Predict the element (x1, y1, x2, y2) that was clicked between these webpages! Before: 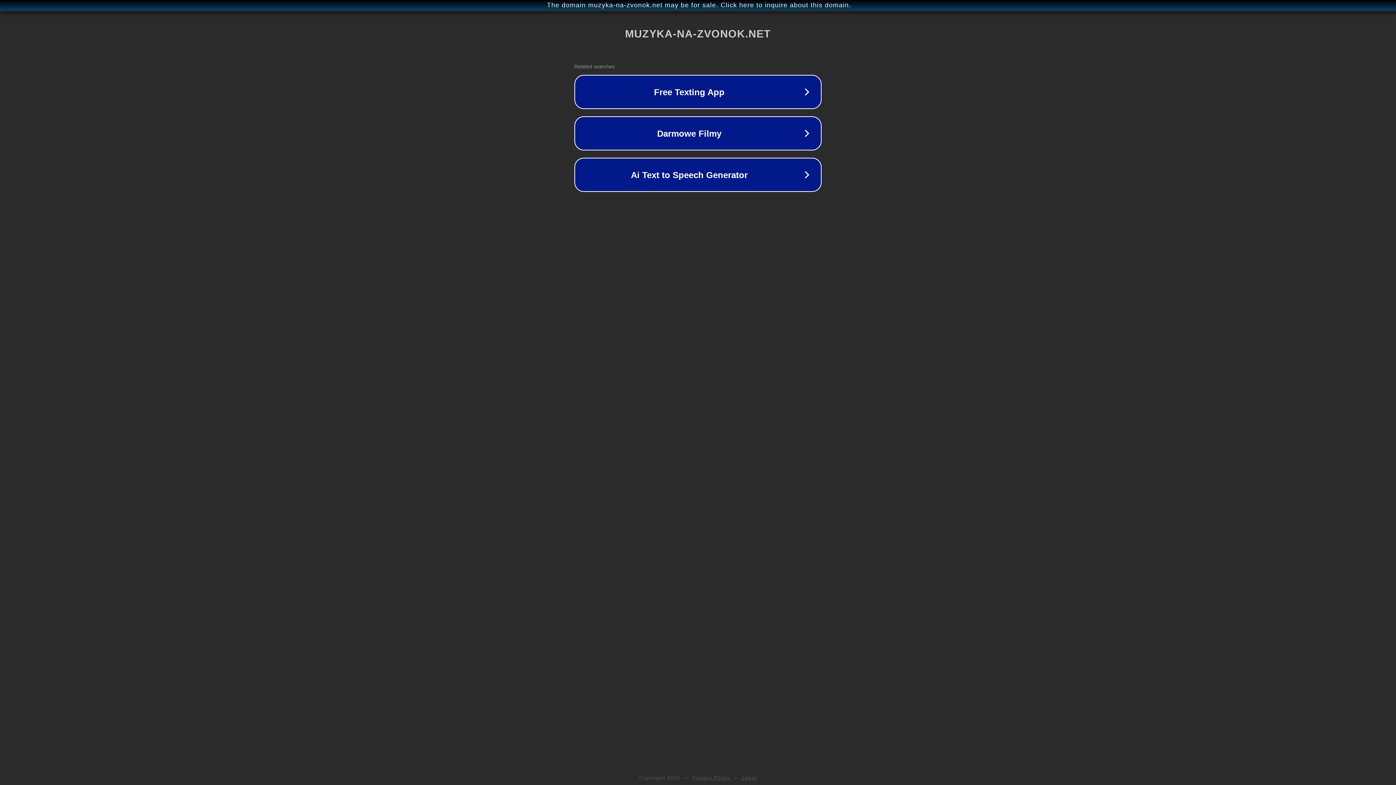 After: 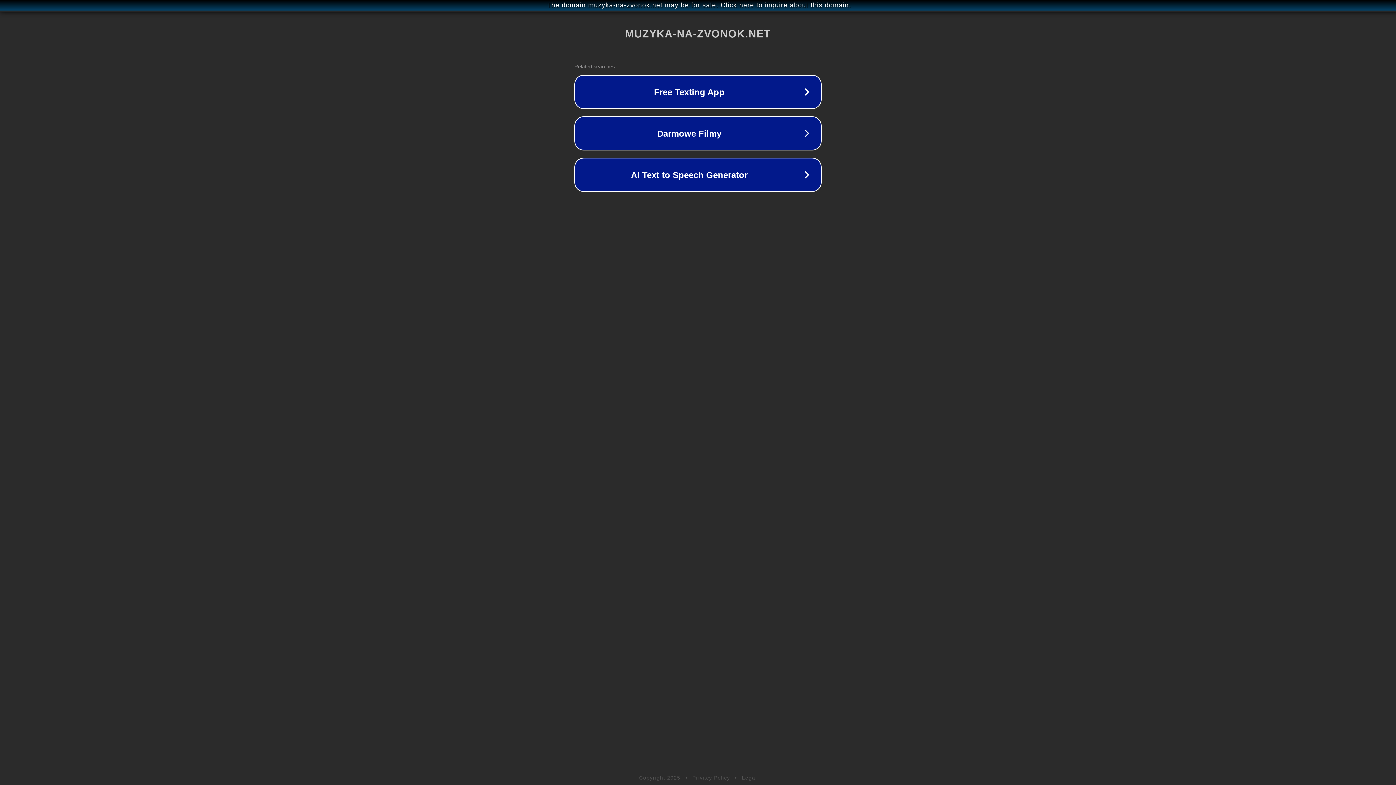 Action: label: Privacy Policy bbox: (692, 775, 730, 781)